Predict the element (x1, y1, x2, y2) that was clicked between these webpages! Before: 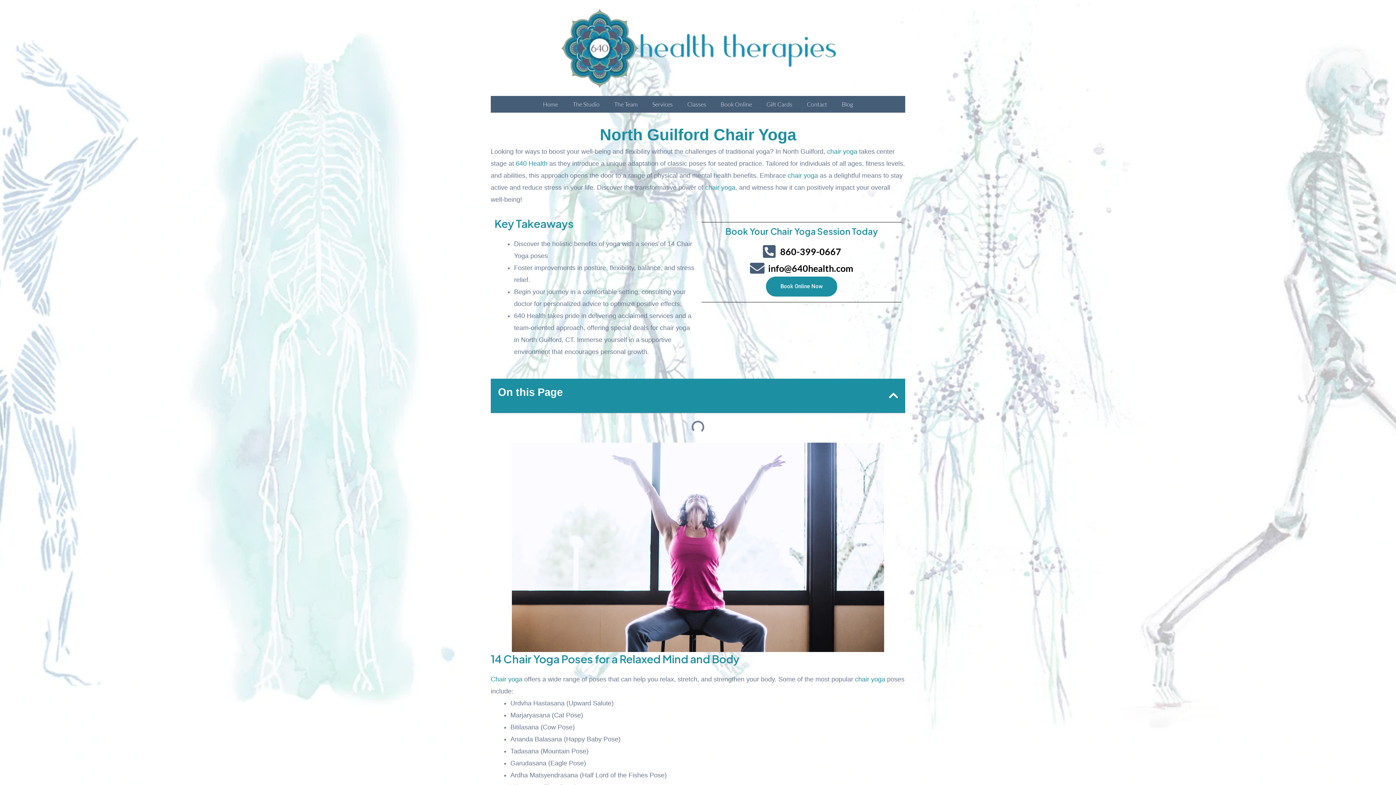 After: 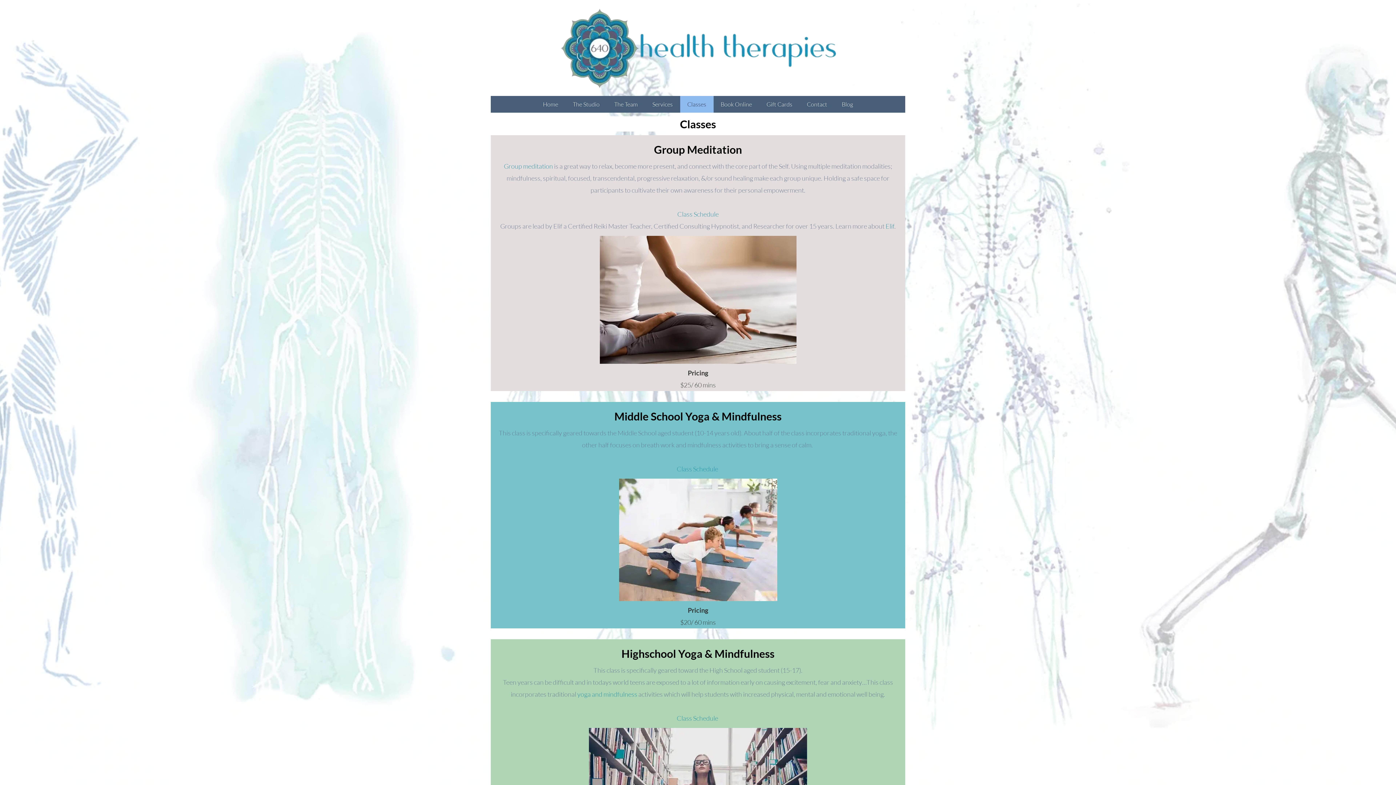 Action: label: chair yoga bbox: (827, 147, 857, 155)